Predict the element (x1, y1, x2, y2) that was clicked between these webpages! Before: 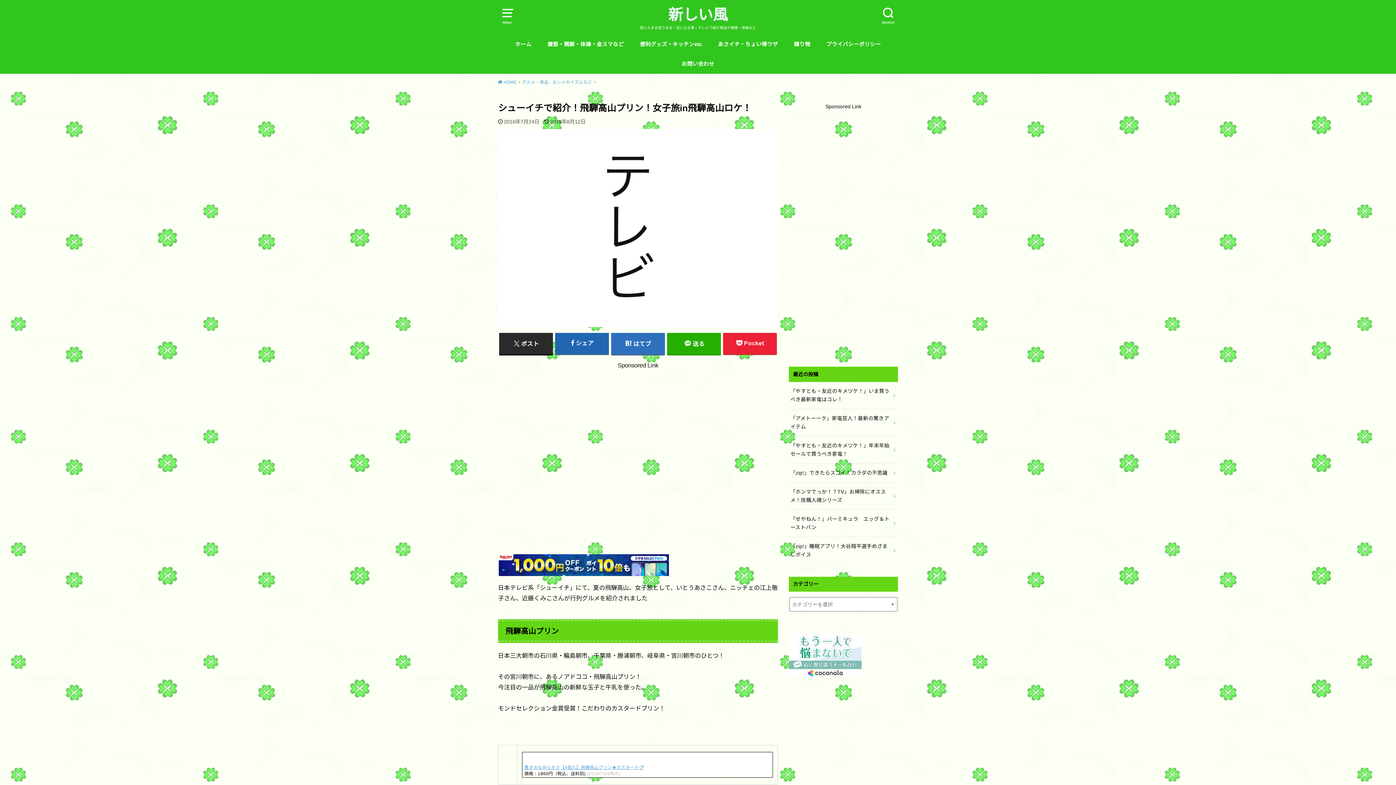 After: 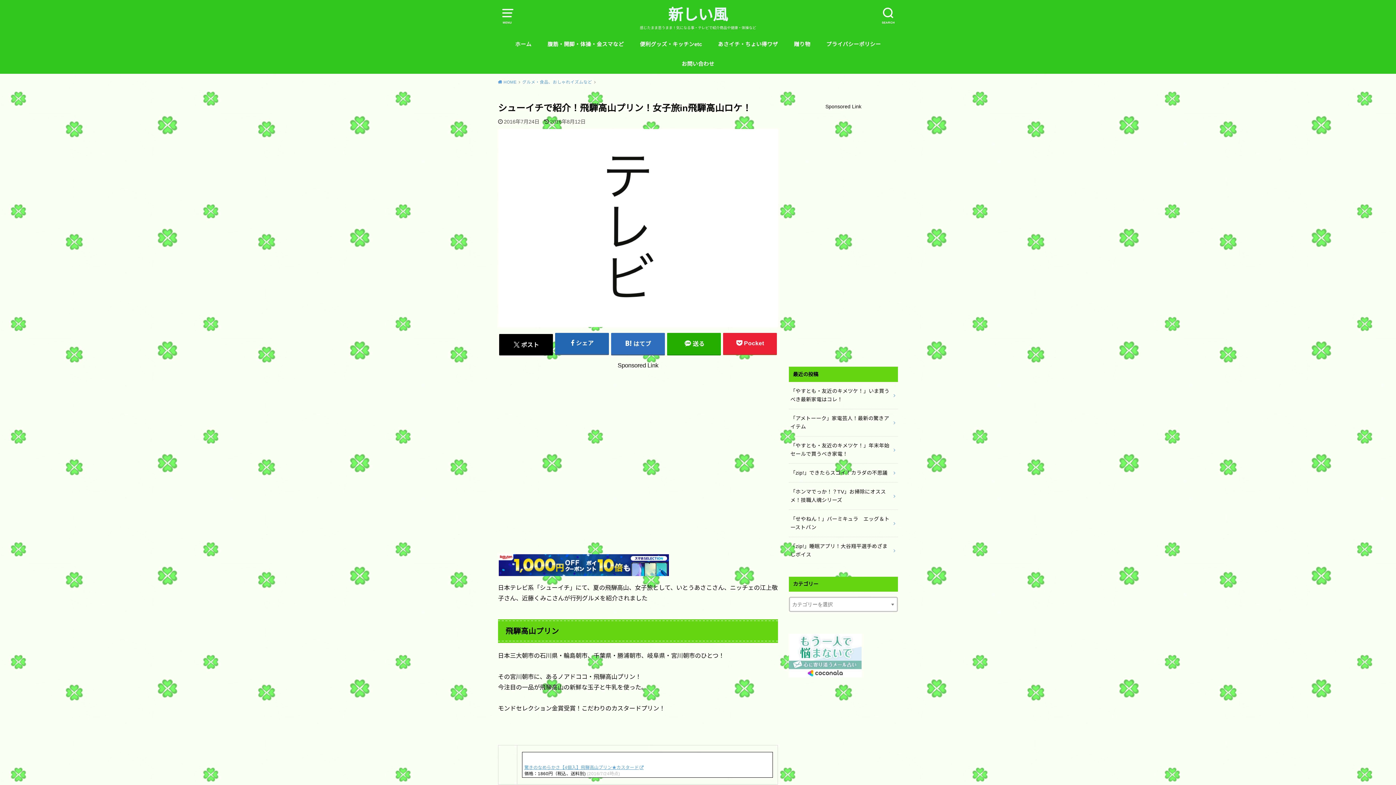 Action: label: ポスト bbox: (499, 333, 553, 354)